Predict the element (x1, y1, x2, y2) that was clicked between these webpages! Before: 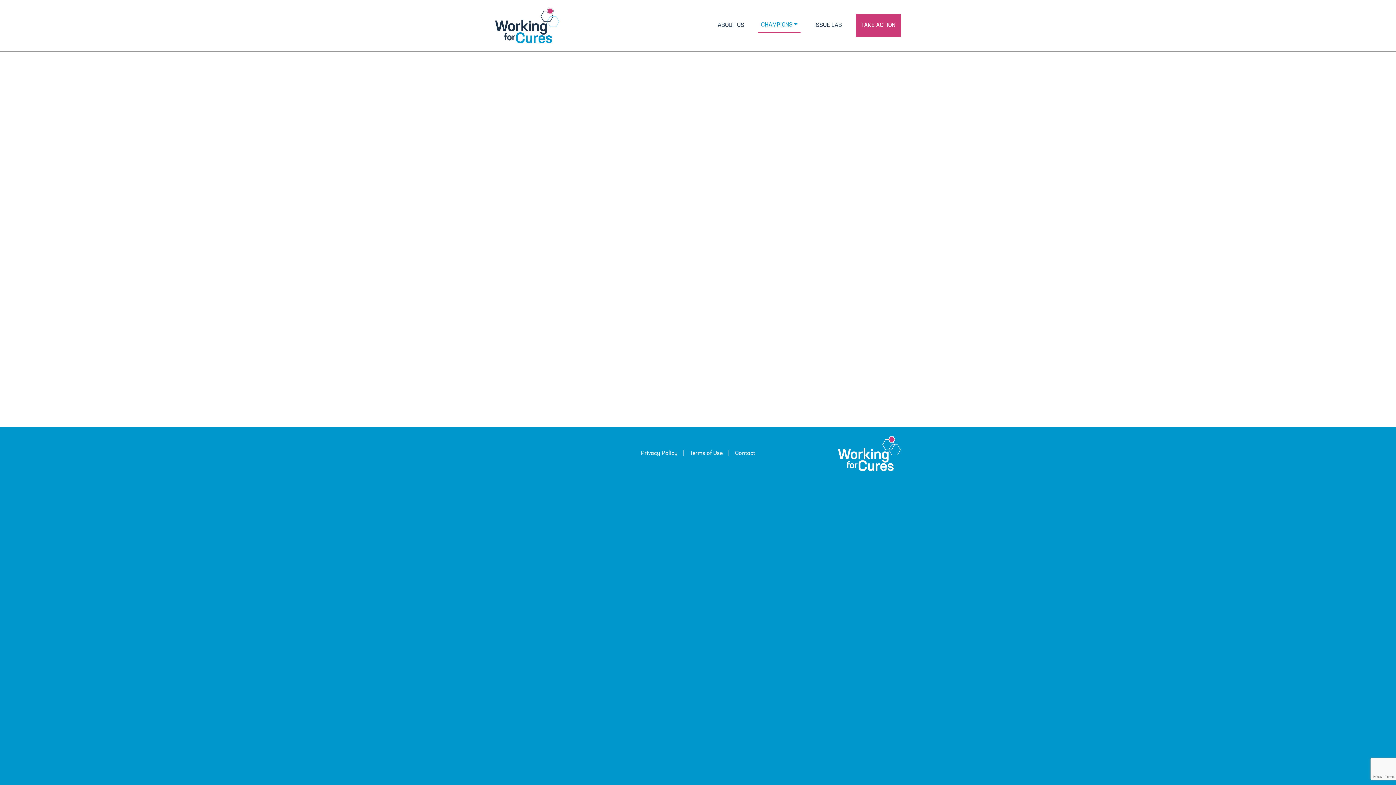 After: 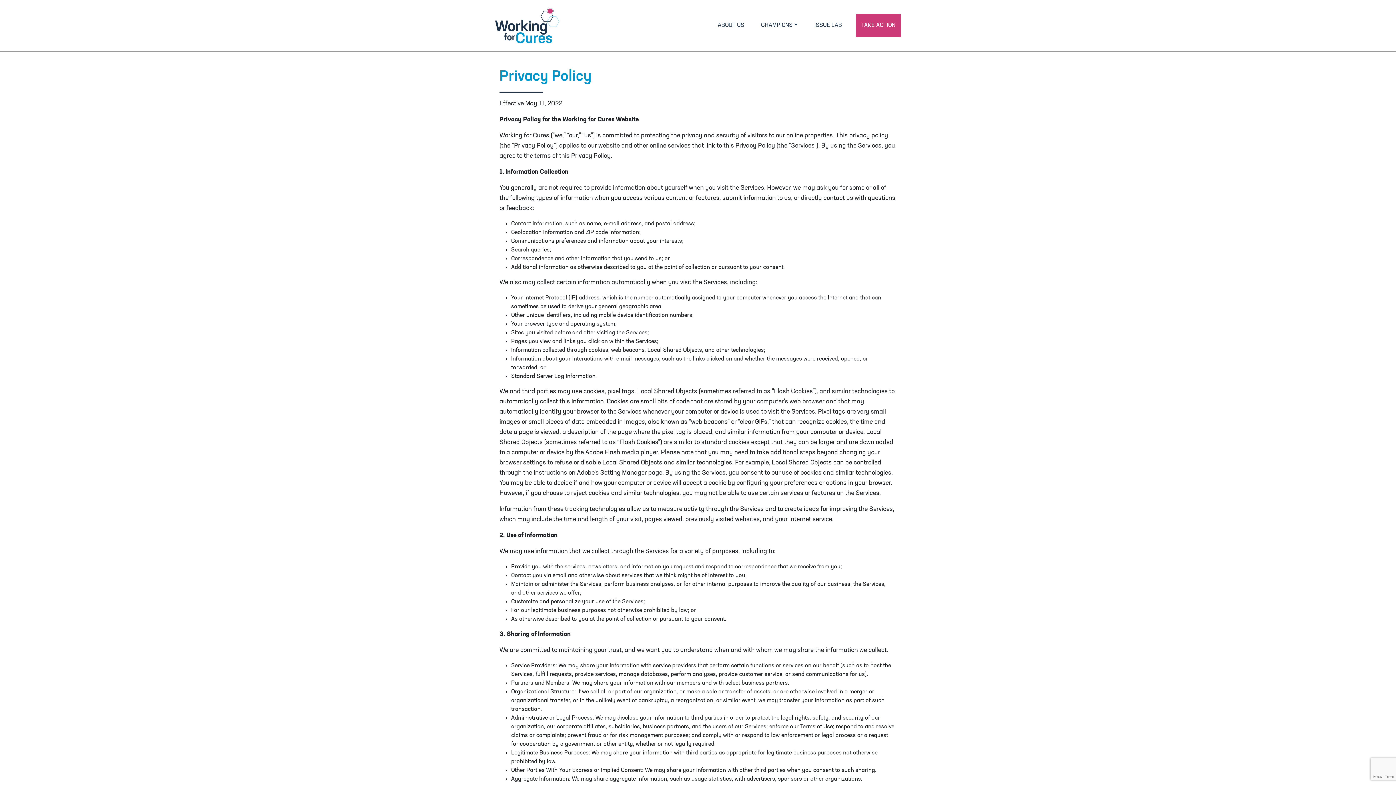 Action: label: Privacy Policy bbox: (637, 447, 681, 460)